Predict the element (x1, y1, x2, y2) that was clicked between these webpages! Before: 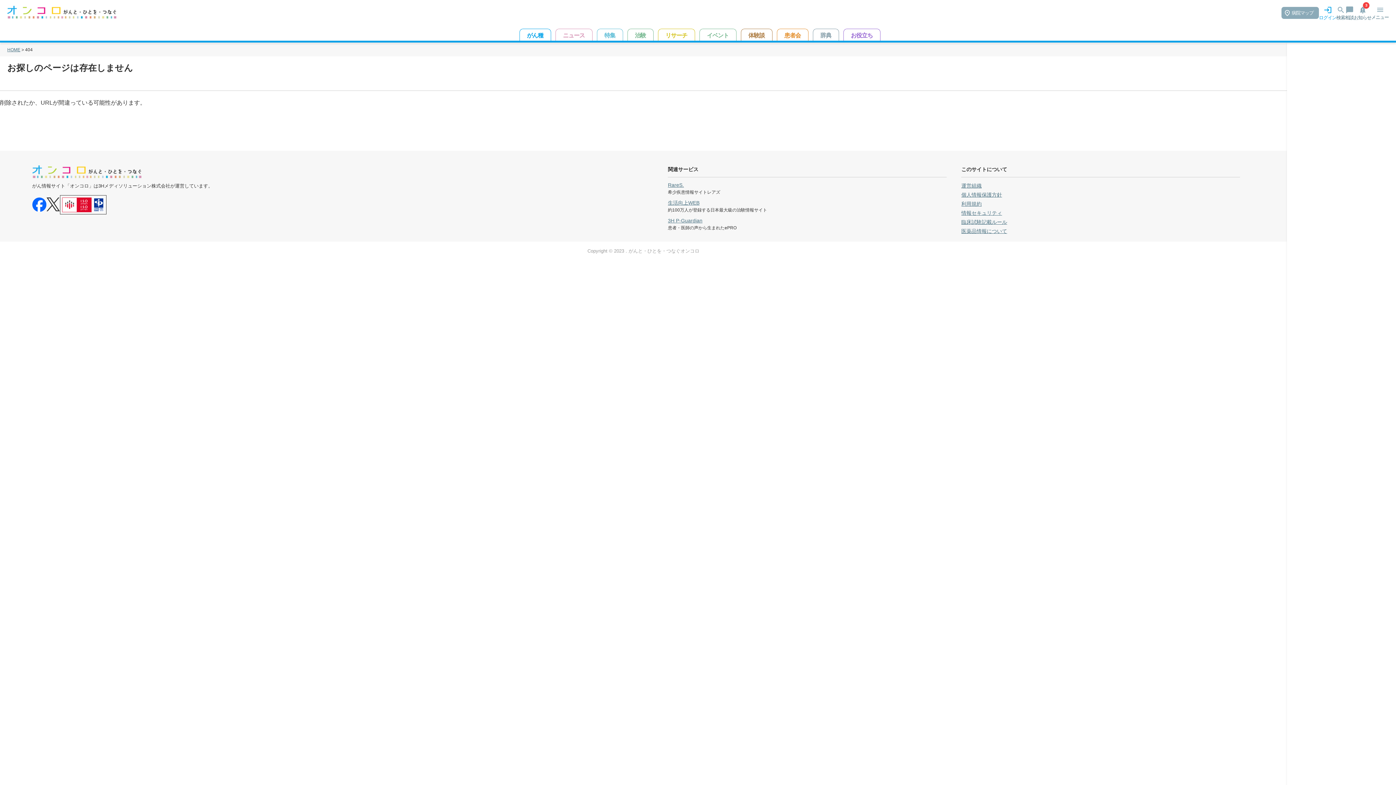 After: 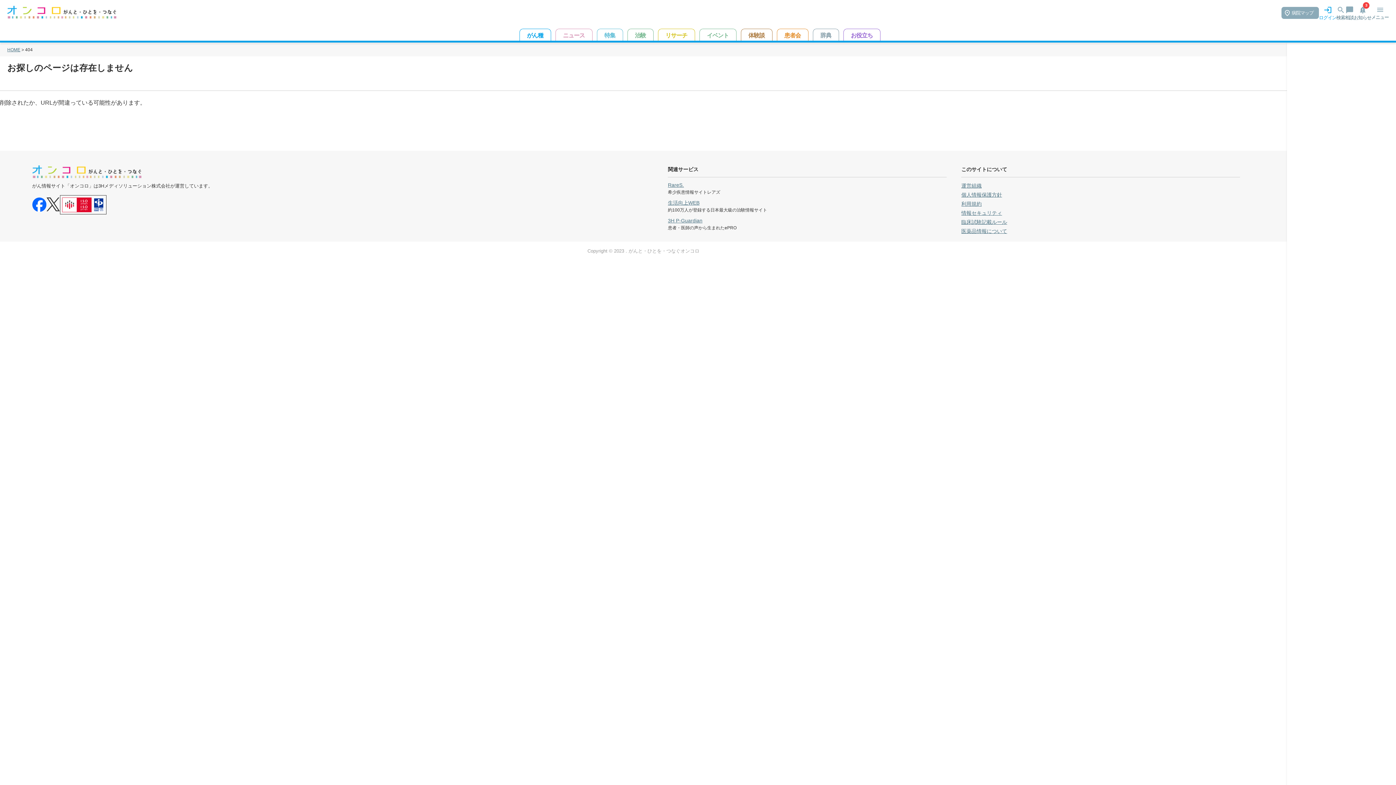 Action: bbox: (668, 182, 684, 188) label: RareS.